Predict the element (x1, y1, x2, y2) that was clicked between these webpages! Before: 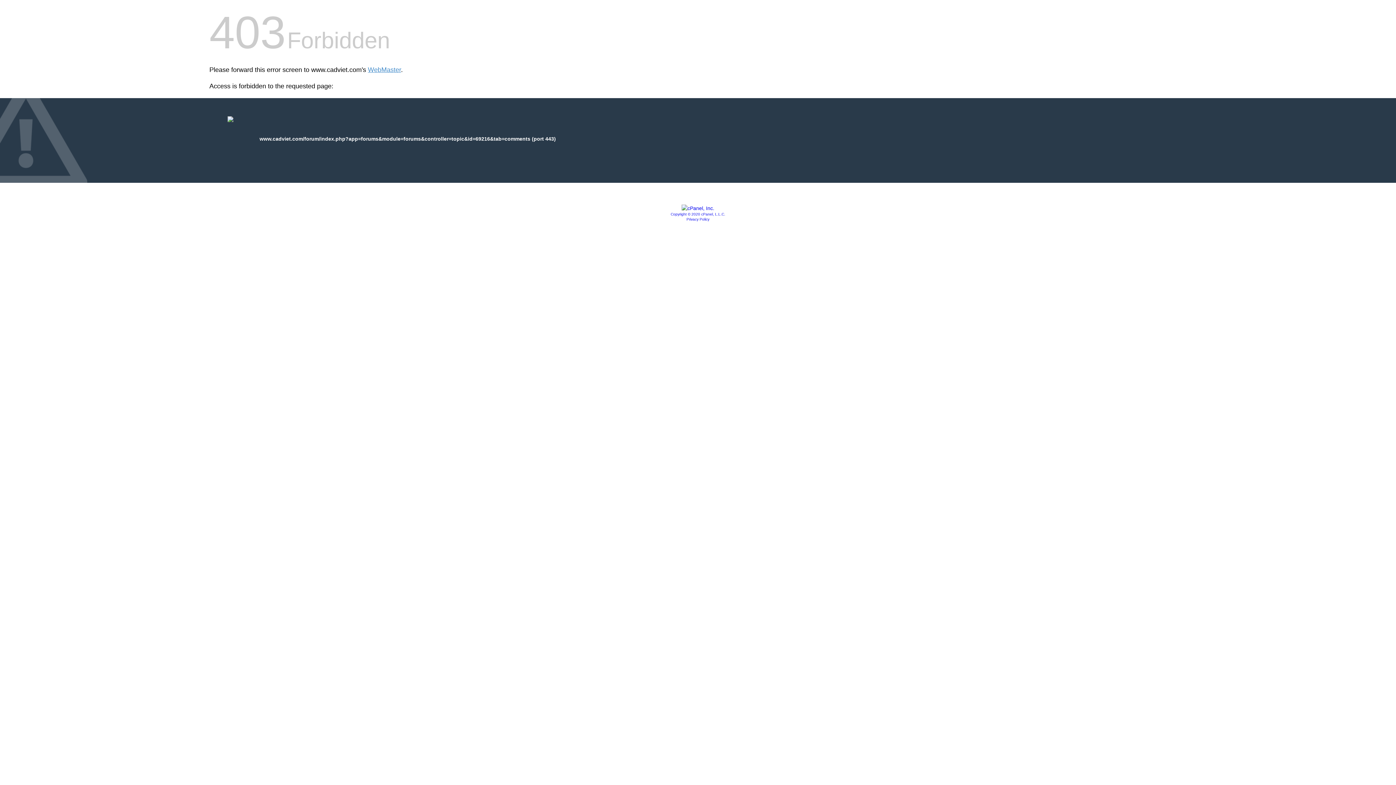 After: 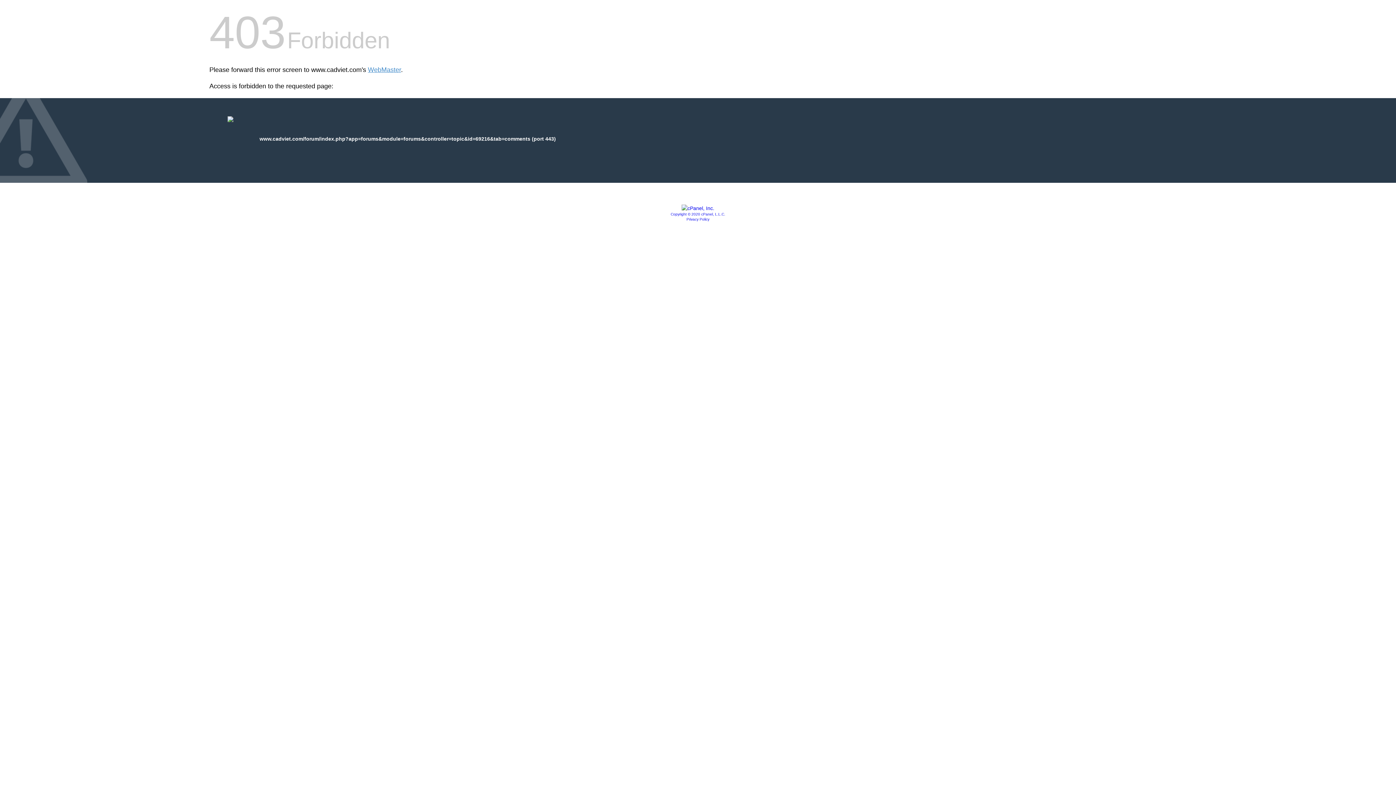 Action: label: Privacy Policy bbox: (686, 217, 709, 221)